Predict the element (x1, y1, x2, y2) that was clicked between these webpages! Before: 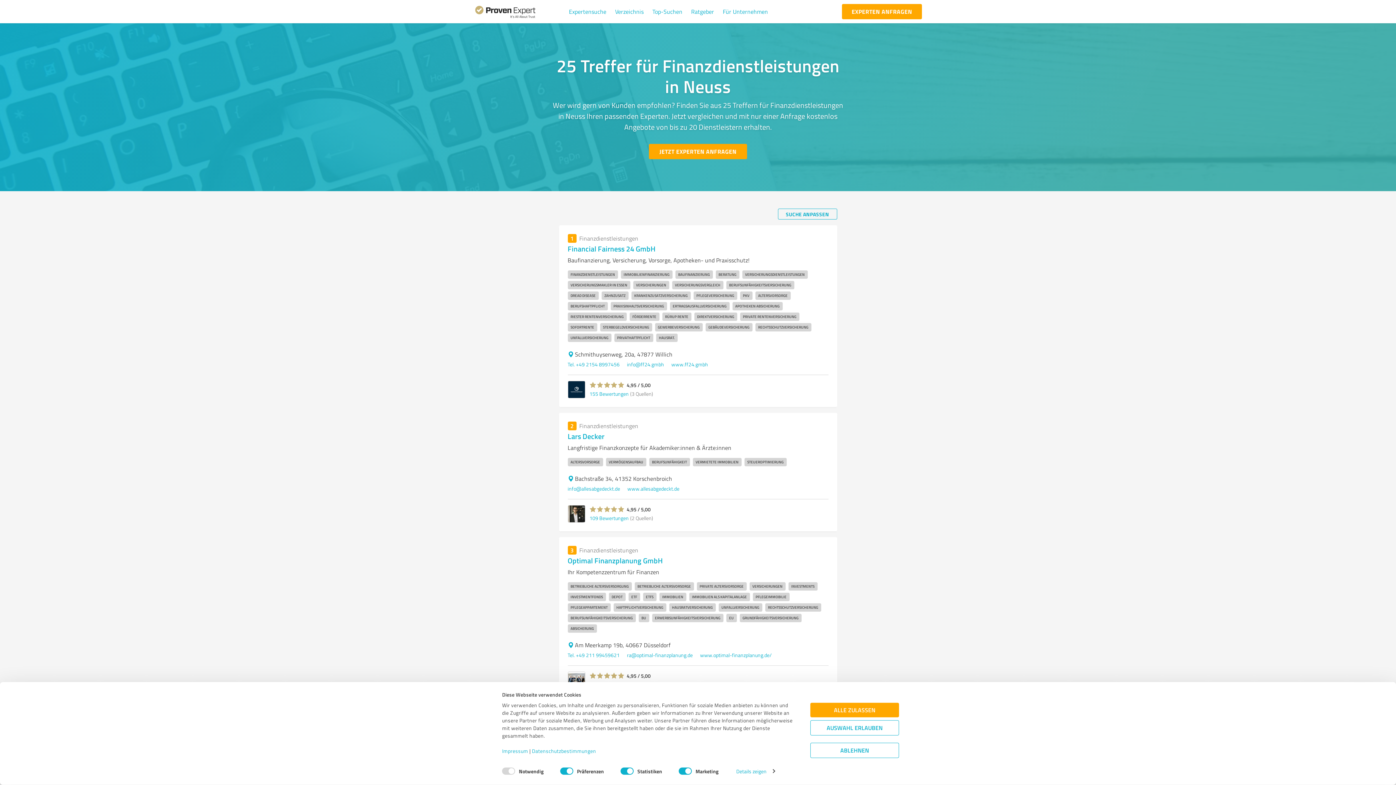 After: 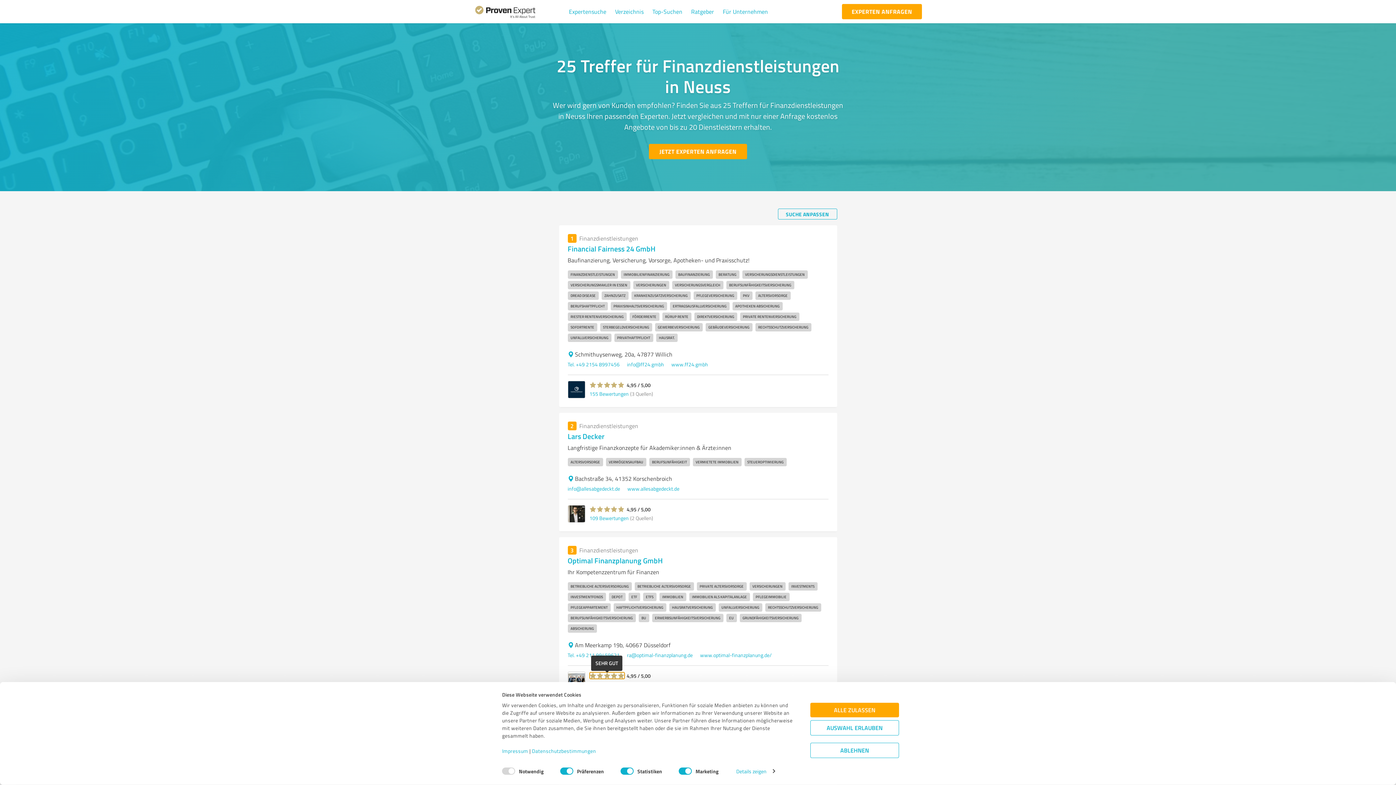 Action: bbox: (589, 672, 624, 679)